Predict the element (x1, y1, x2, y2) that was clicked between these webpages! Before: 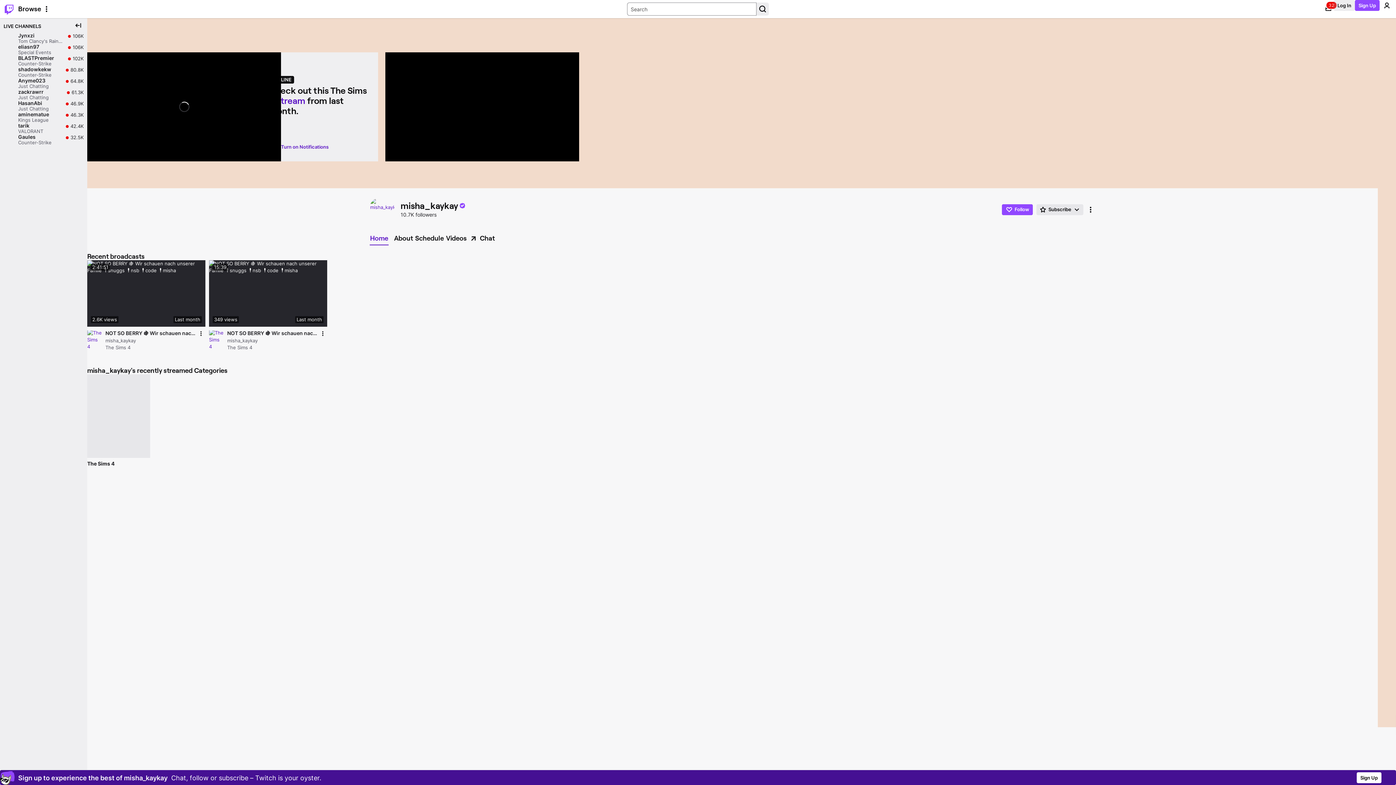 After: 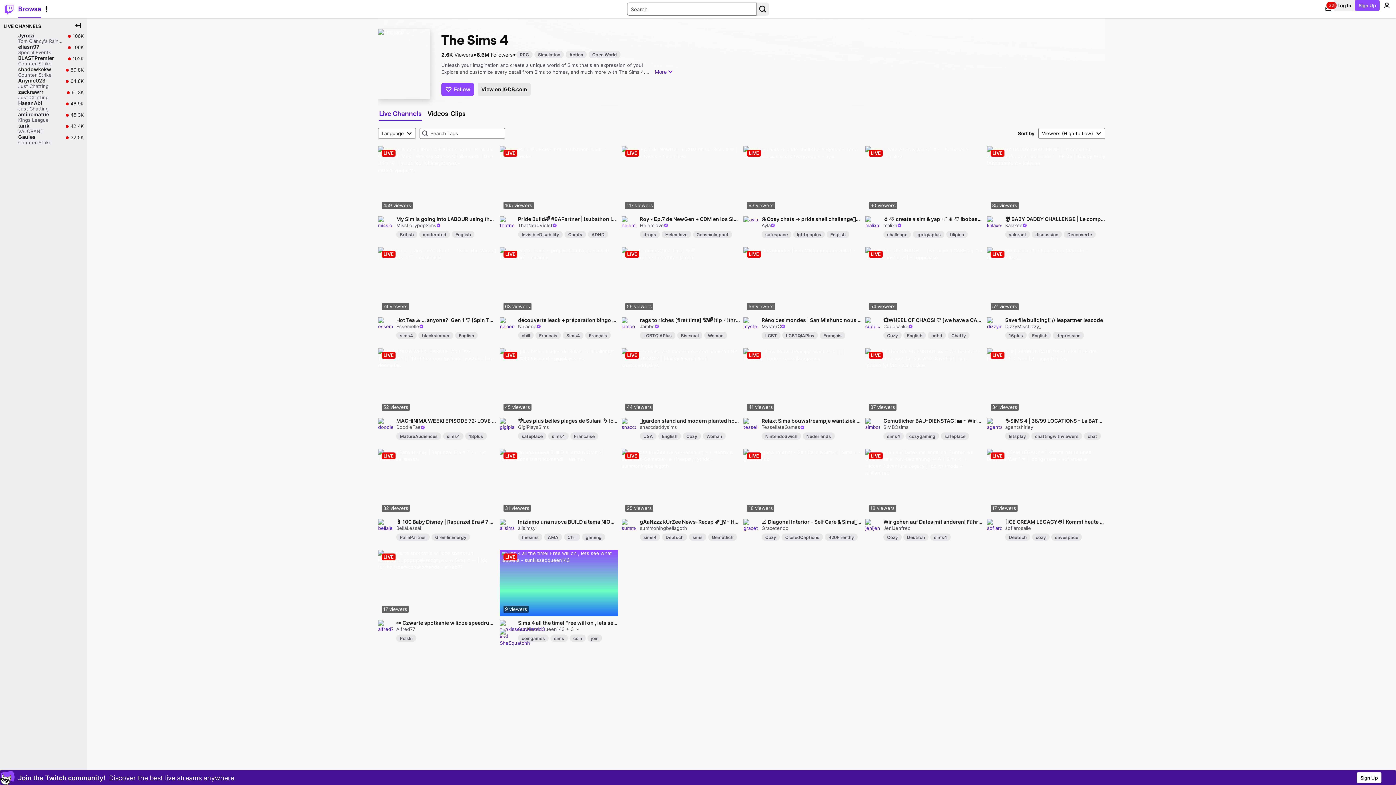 Action: bbox: (209, 330, 223, 349)